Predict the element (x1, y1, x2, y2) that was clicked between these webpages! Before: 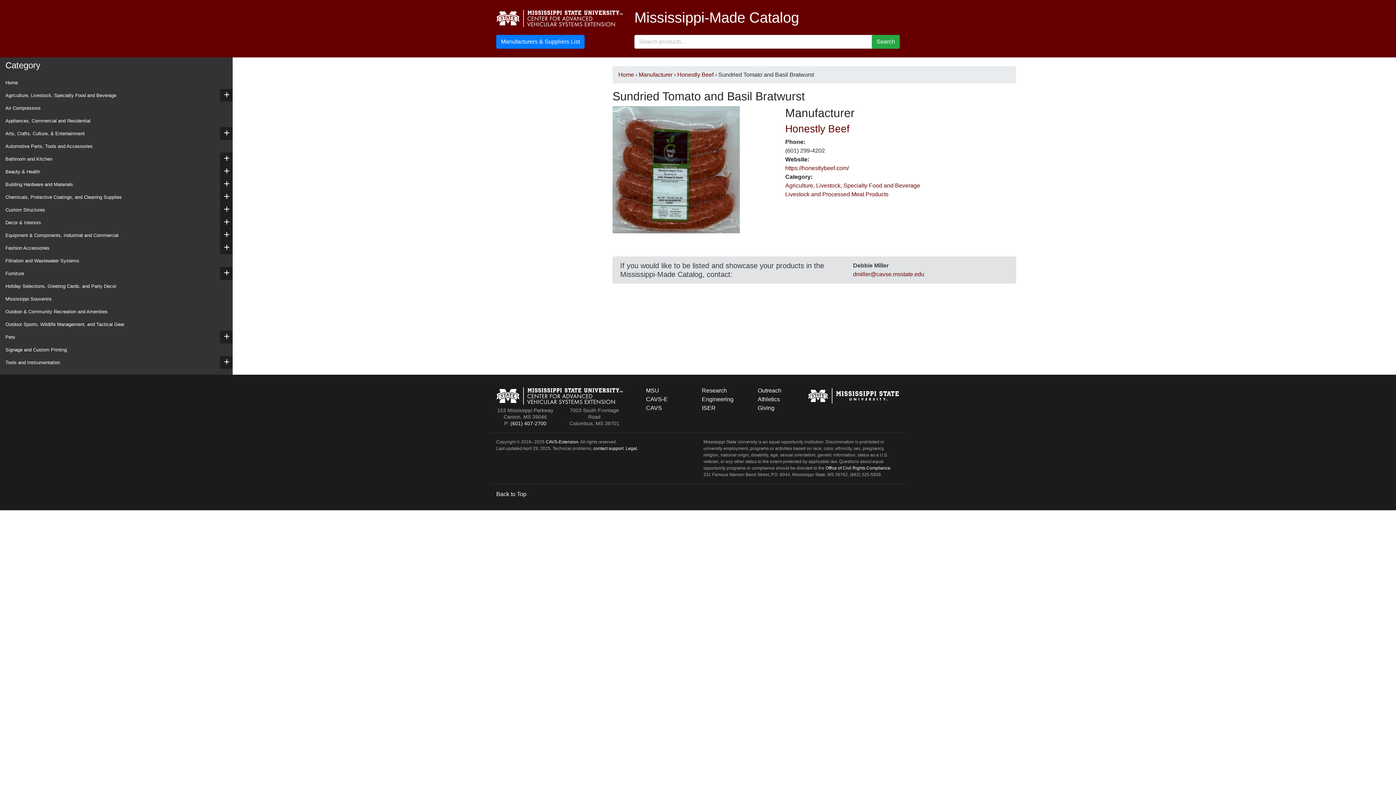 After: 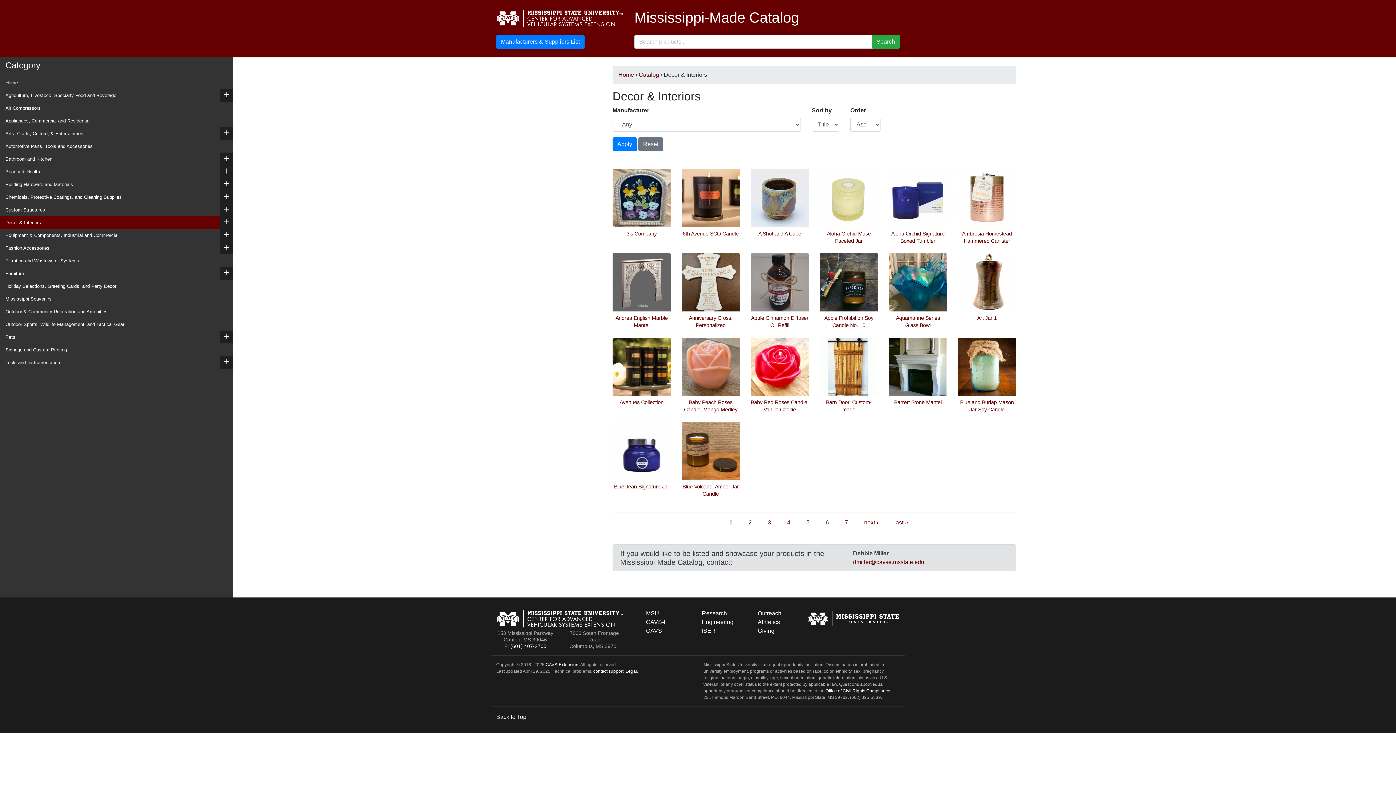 Action: label: Decor & Interiors
Open submenu bbox: (0, 216, 232, 229)